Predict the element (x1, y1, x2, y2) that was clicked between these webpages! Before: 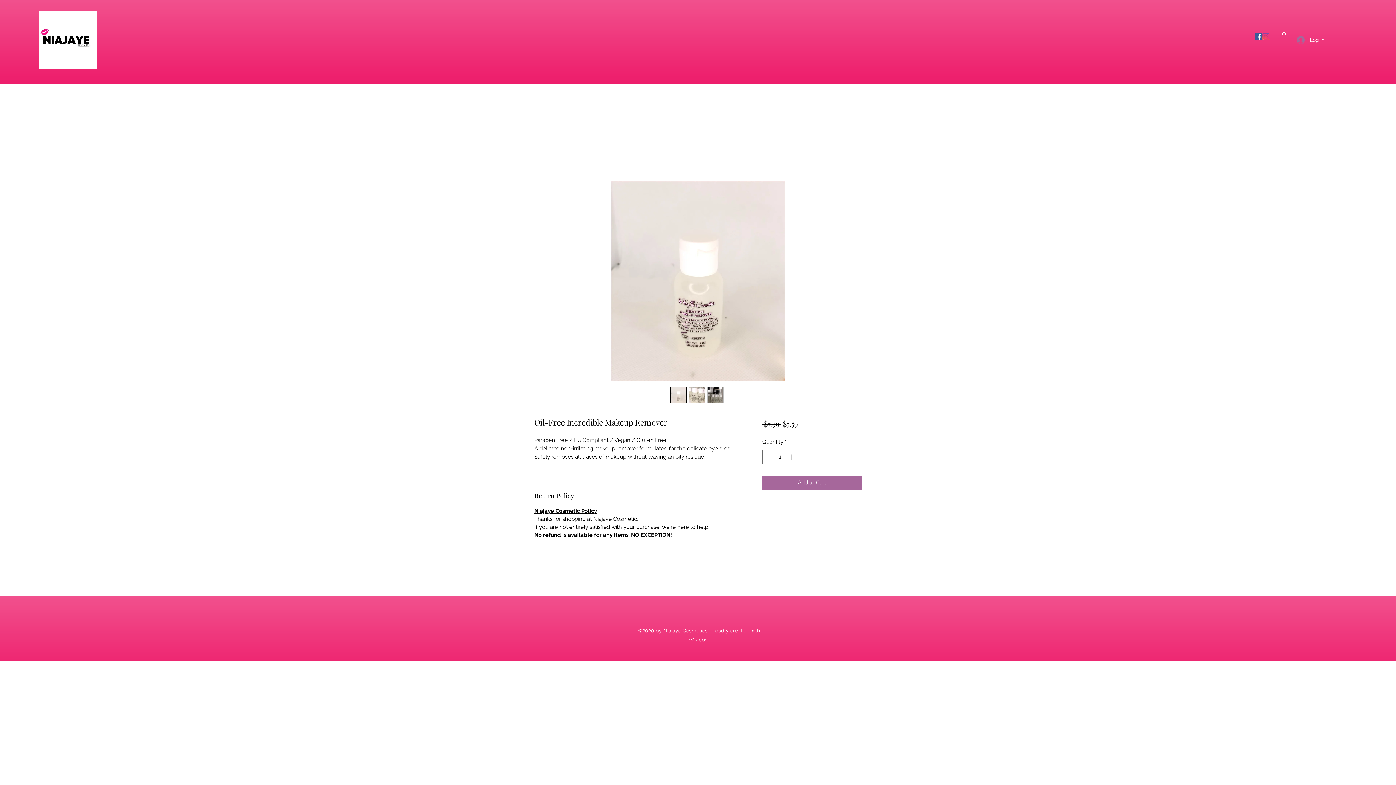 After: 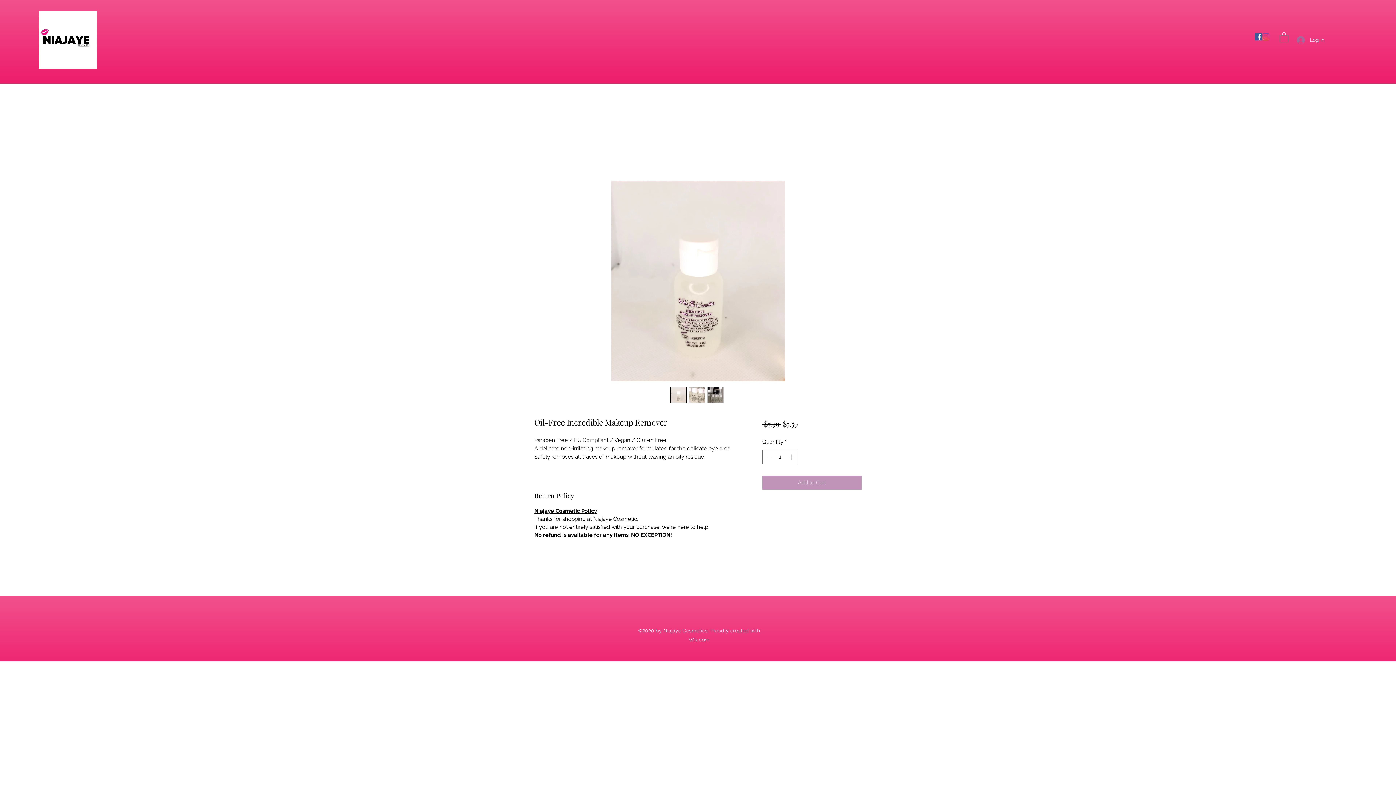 Action: label: Add to Cart bbox: (762, 475, 861, 489)